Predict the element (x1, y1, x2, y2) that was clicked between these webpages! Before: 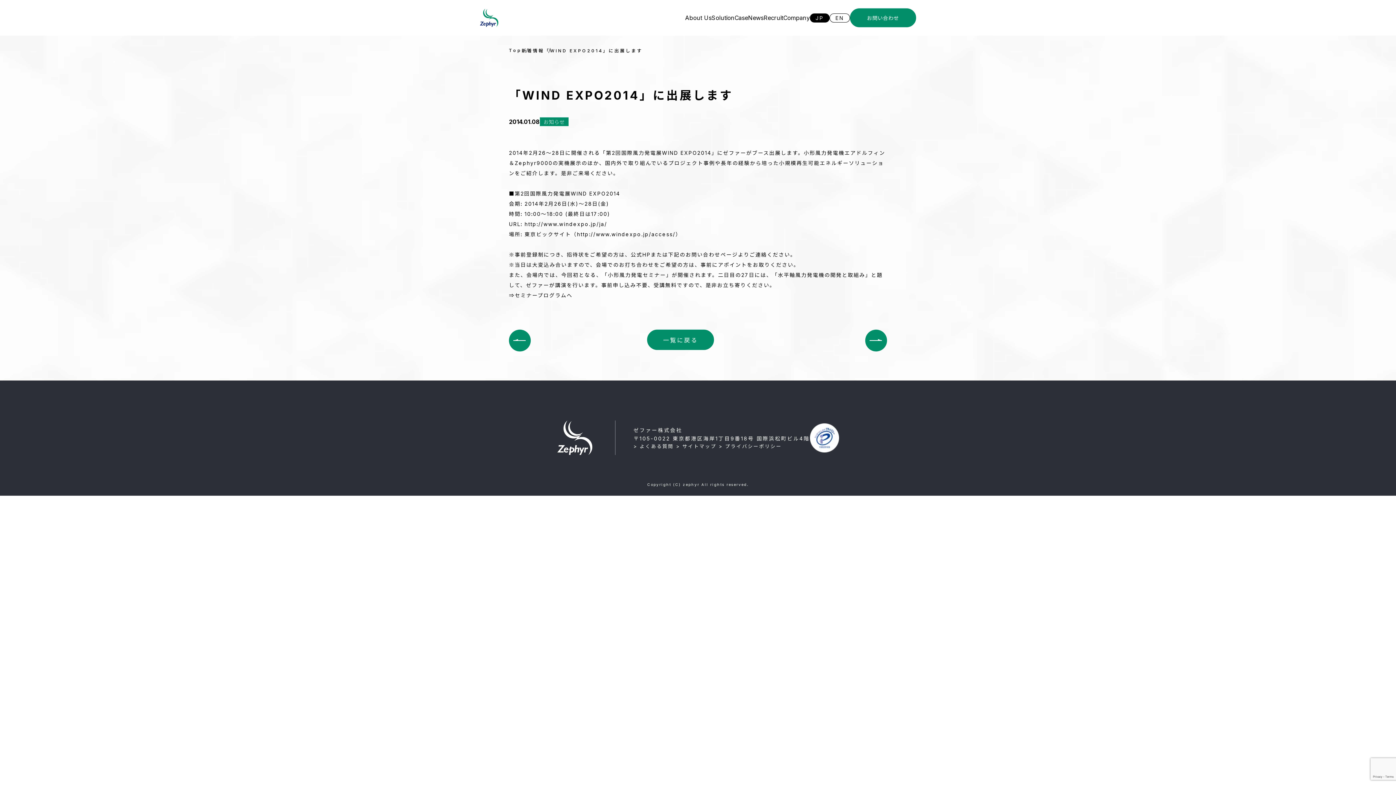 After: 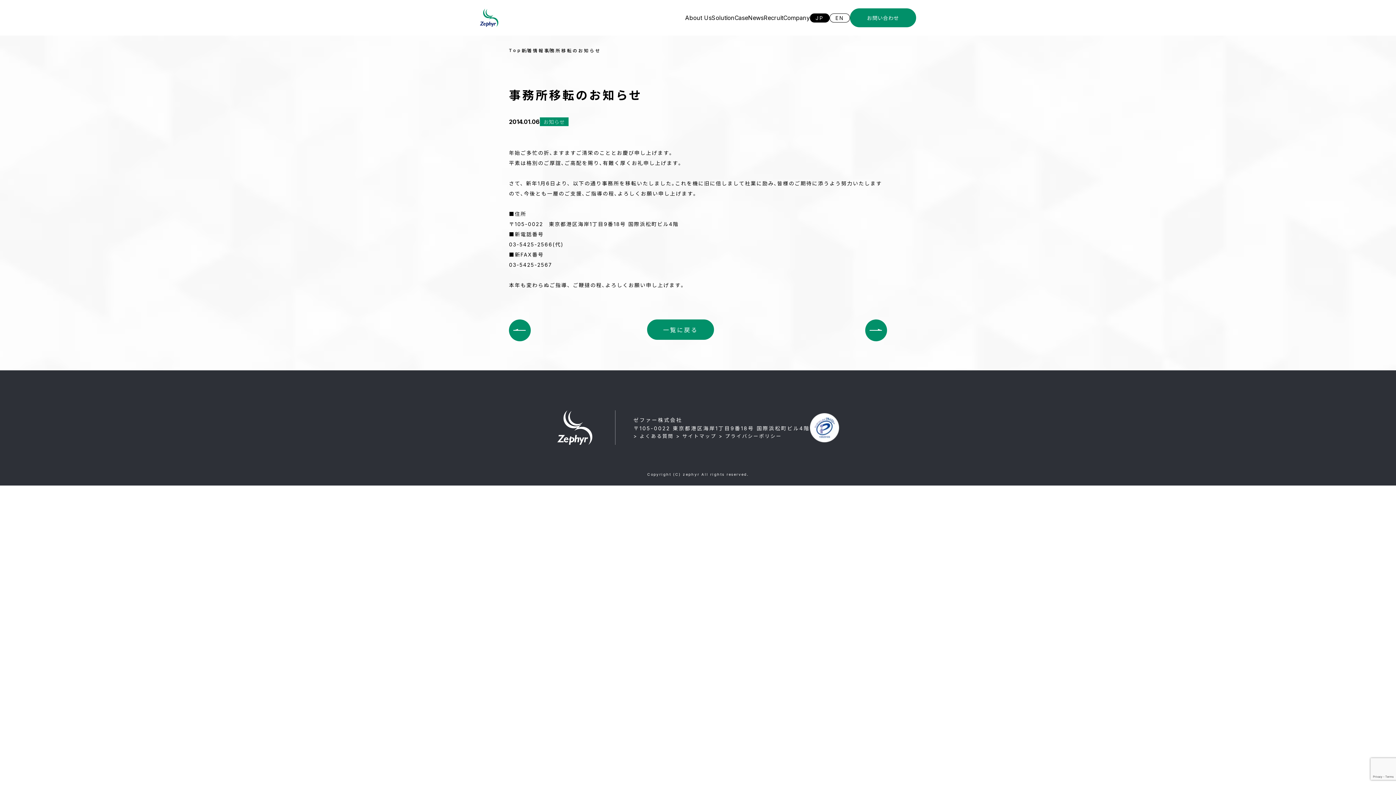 Action: bbox: (509, 346, 530, 352)